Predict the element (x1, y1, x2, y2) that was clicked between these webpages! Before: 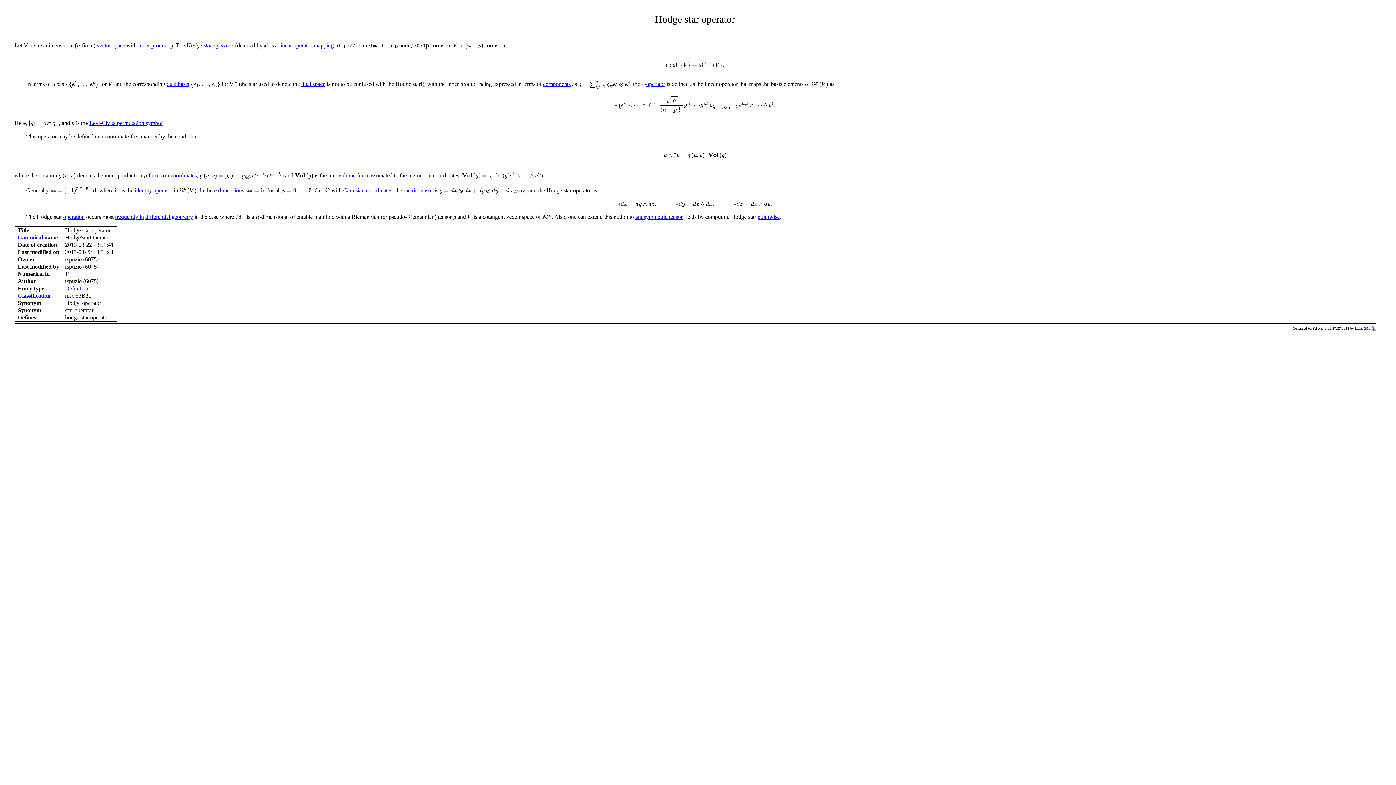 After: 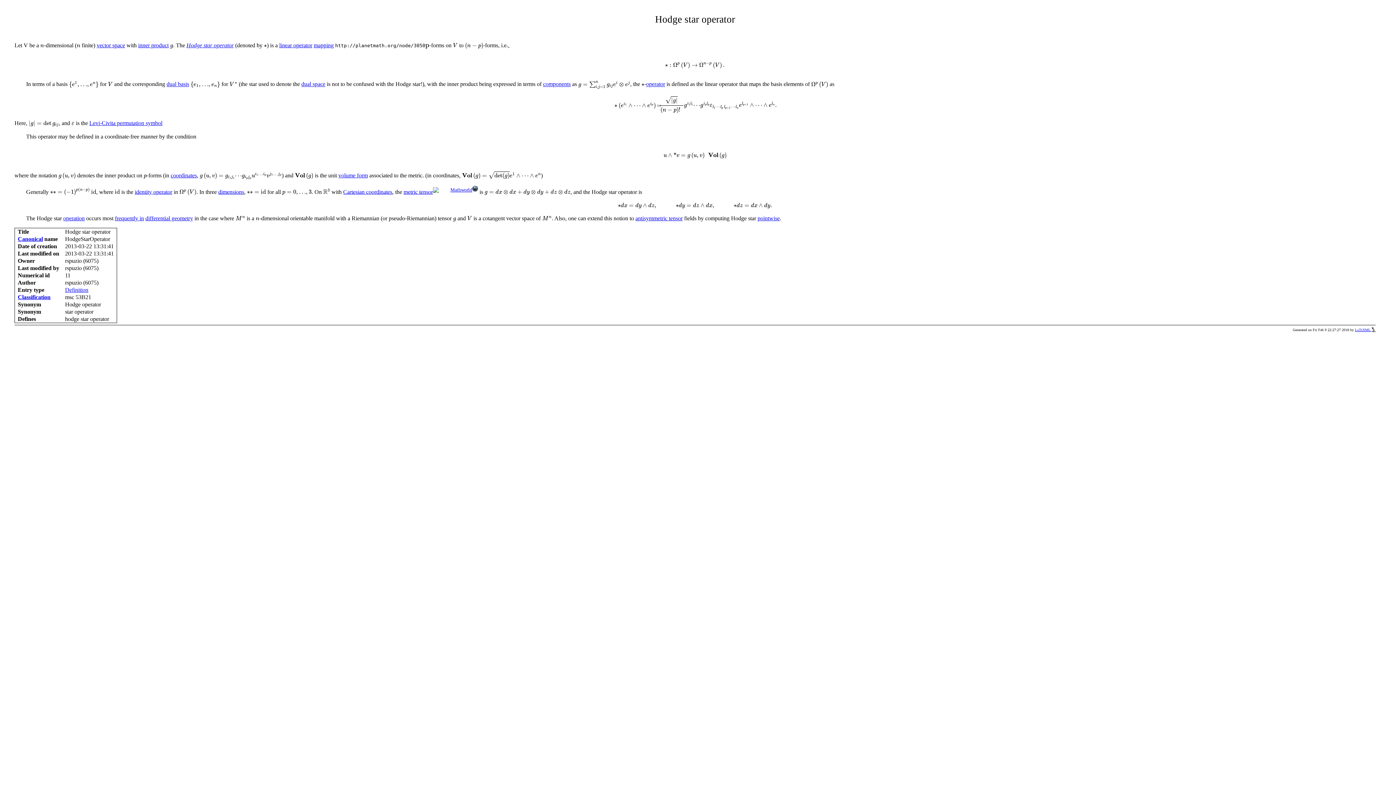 Action: label: metric tensor bbox: (403, 187, 433, 193)